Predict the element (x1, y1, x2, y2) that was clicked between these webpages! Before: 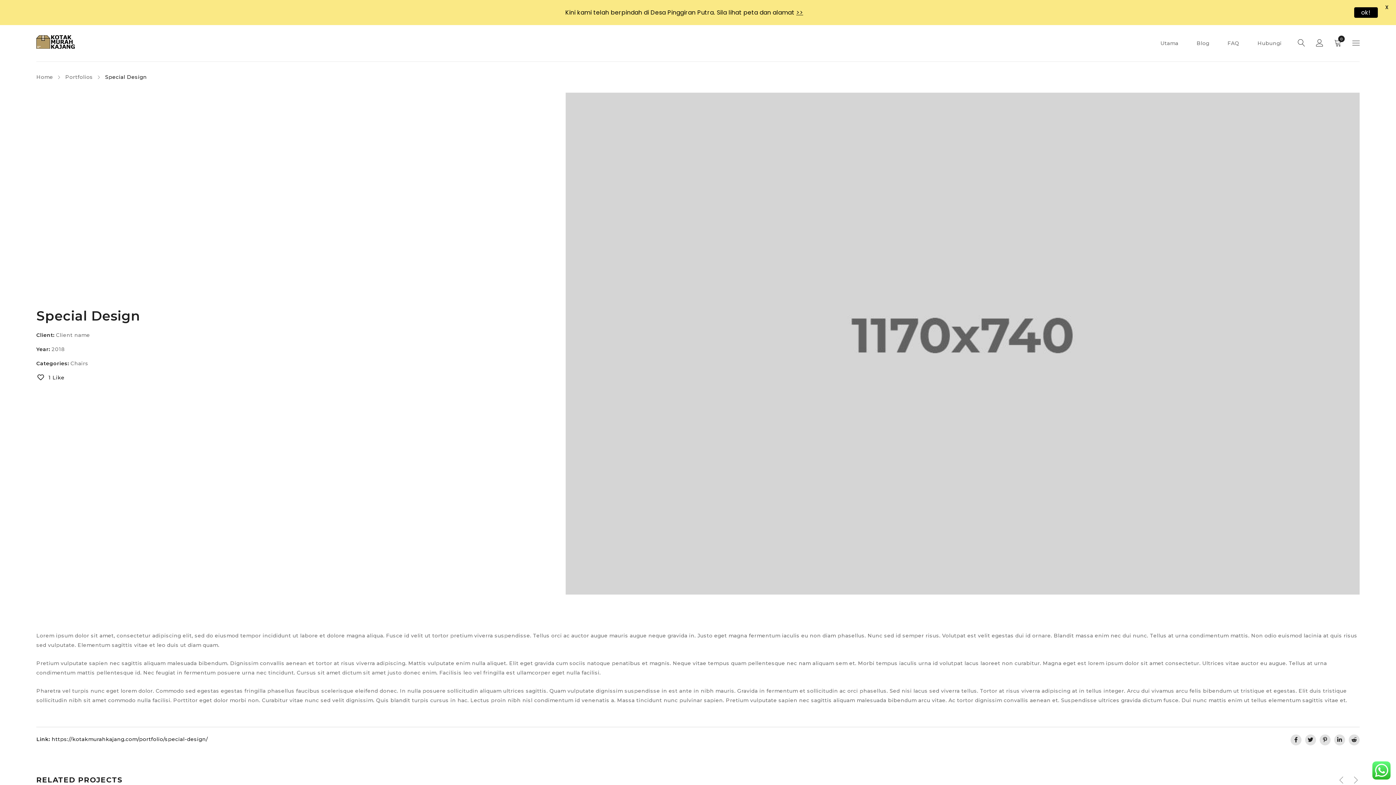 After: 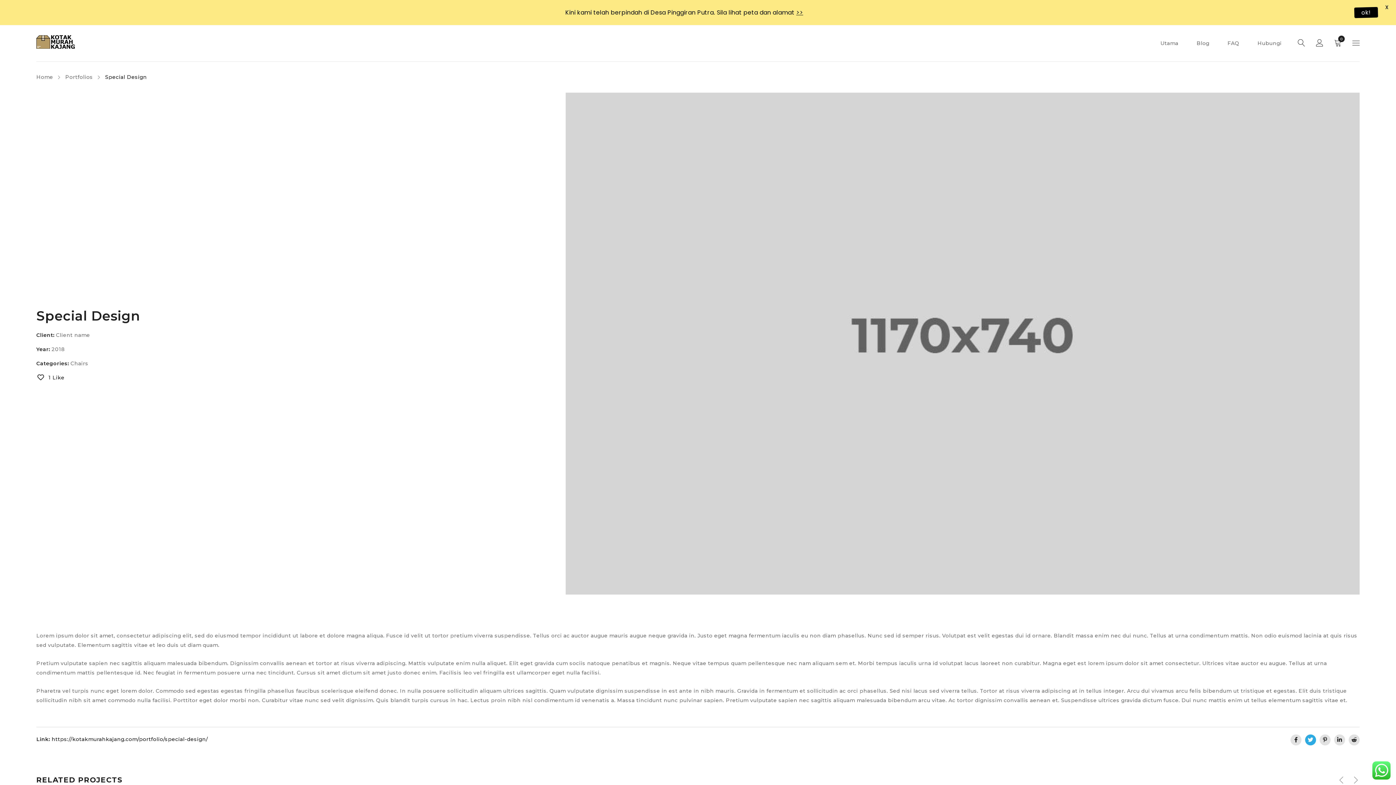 Action: bbox: (1305, 735, 1316, 745)